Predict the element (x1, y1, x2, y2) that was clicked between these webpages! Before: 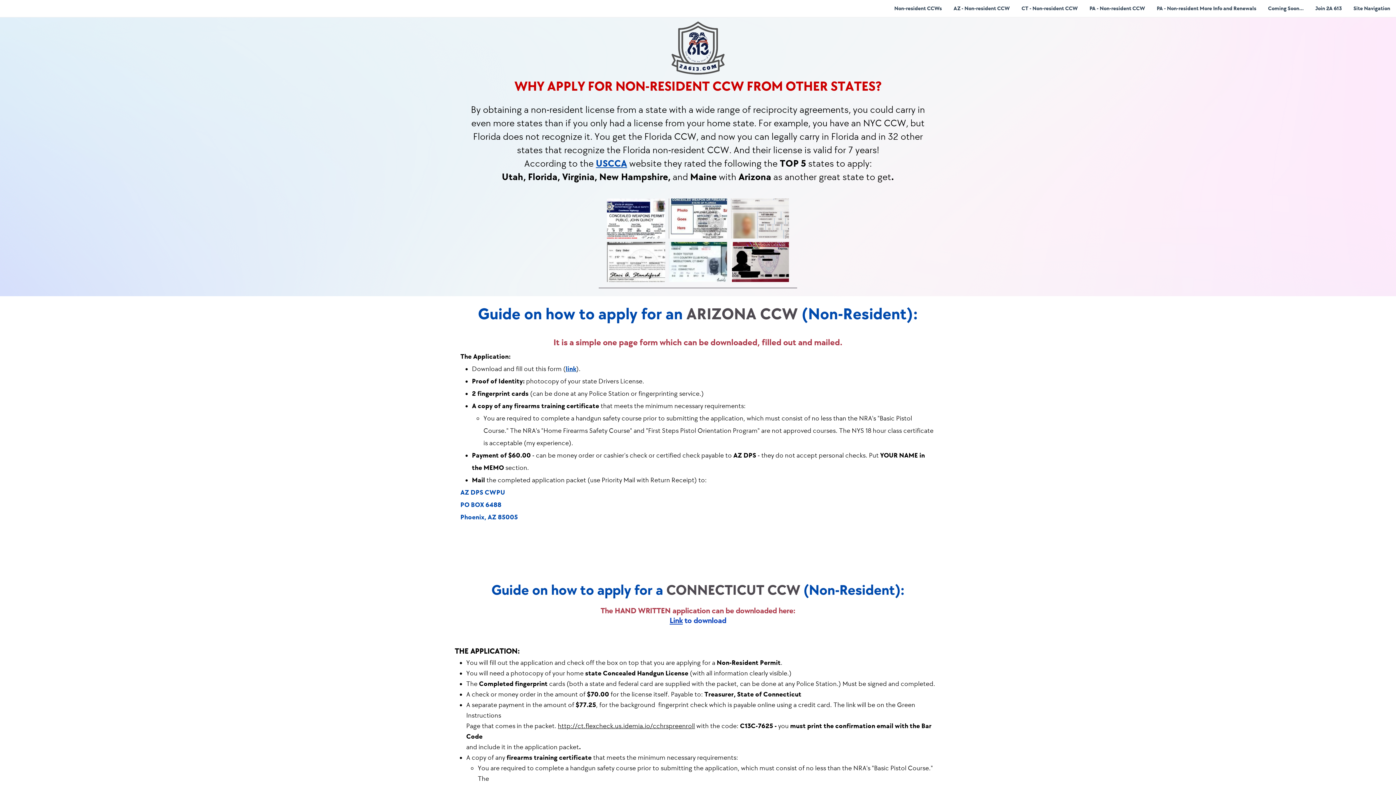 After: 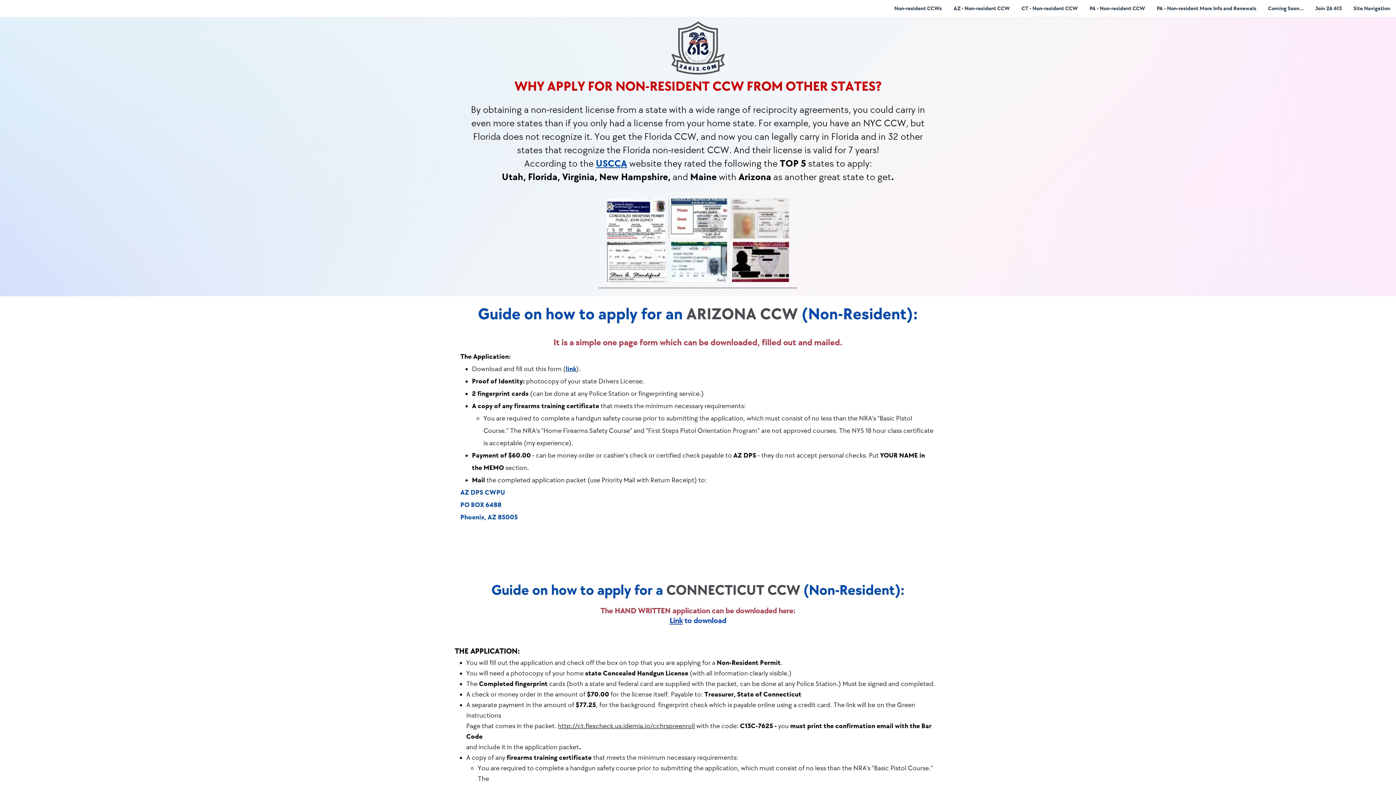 Action: bbox: (565, 365, 576, 373) label: link